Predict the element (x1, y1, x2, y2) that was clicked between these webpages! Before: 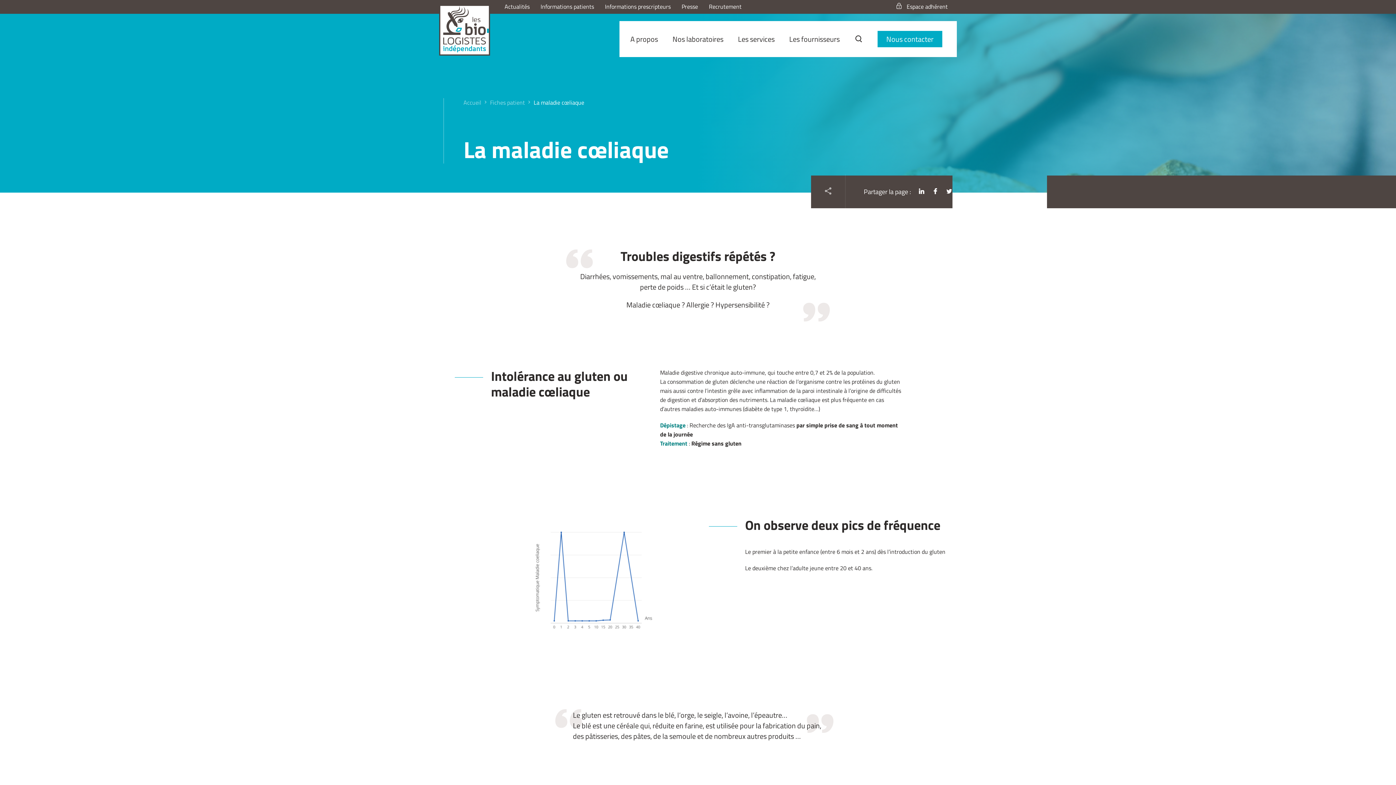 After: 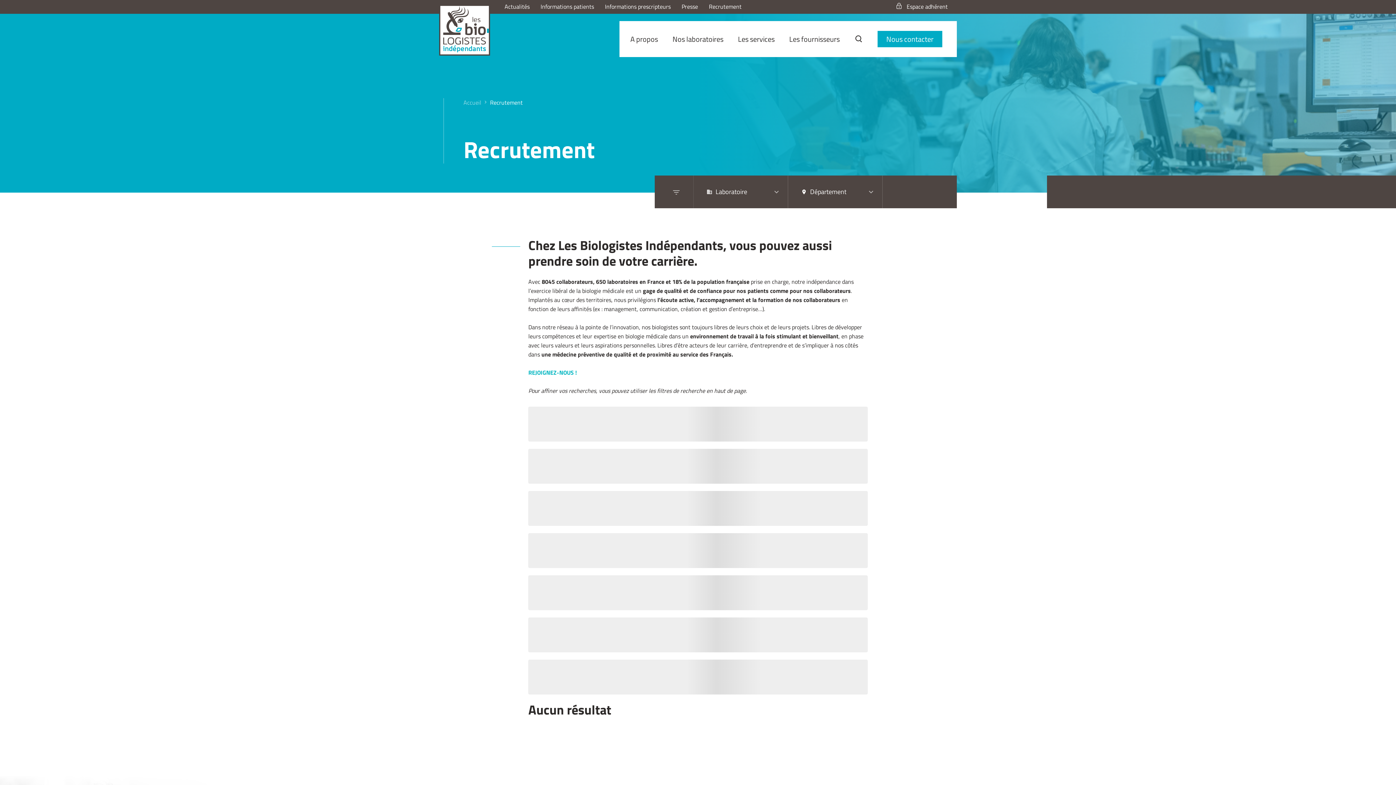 Action: label: Recrutement bbox: (709, 2, 741, 10)